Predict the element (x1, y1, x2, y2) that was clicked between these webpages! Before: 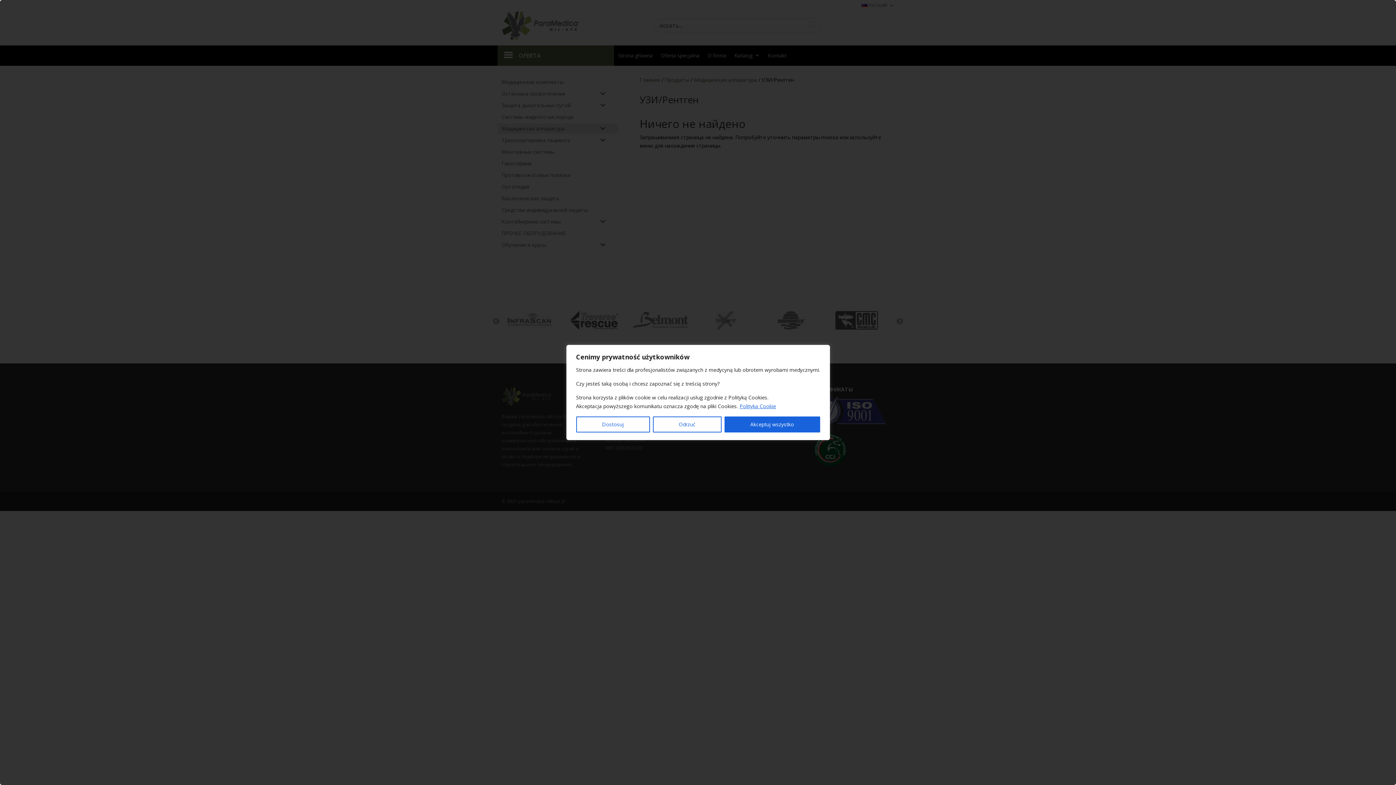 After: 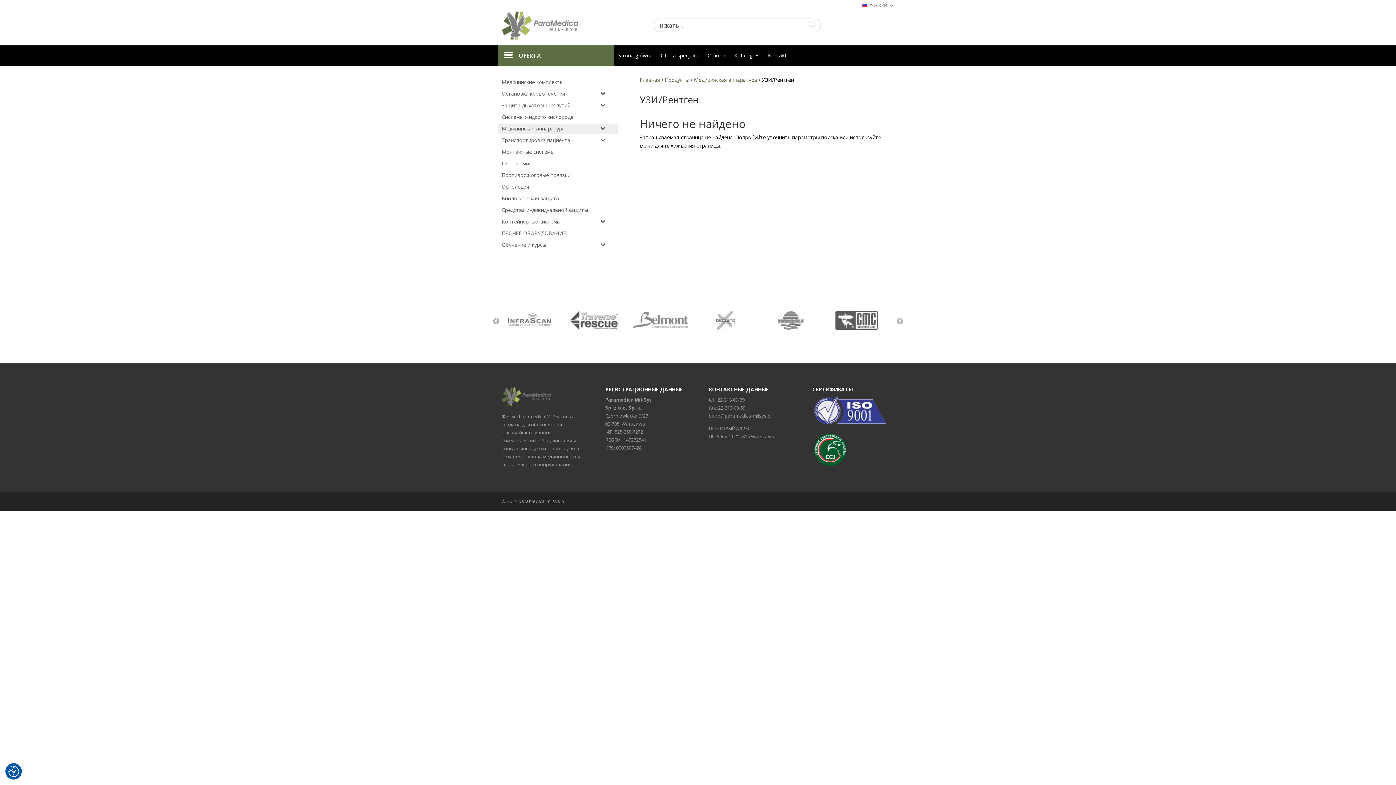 Action: label: Akceptuj wszystko bbox: (724, 416, 820, 432)